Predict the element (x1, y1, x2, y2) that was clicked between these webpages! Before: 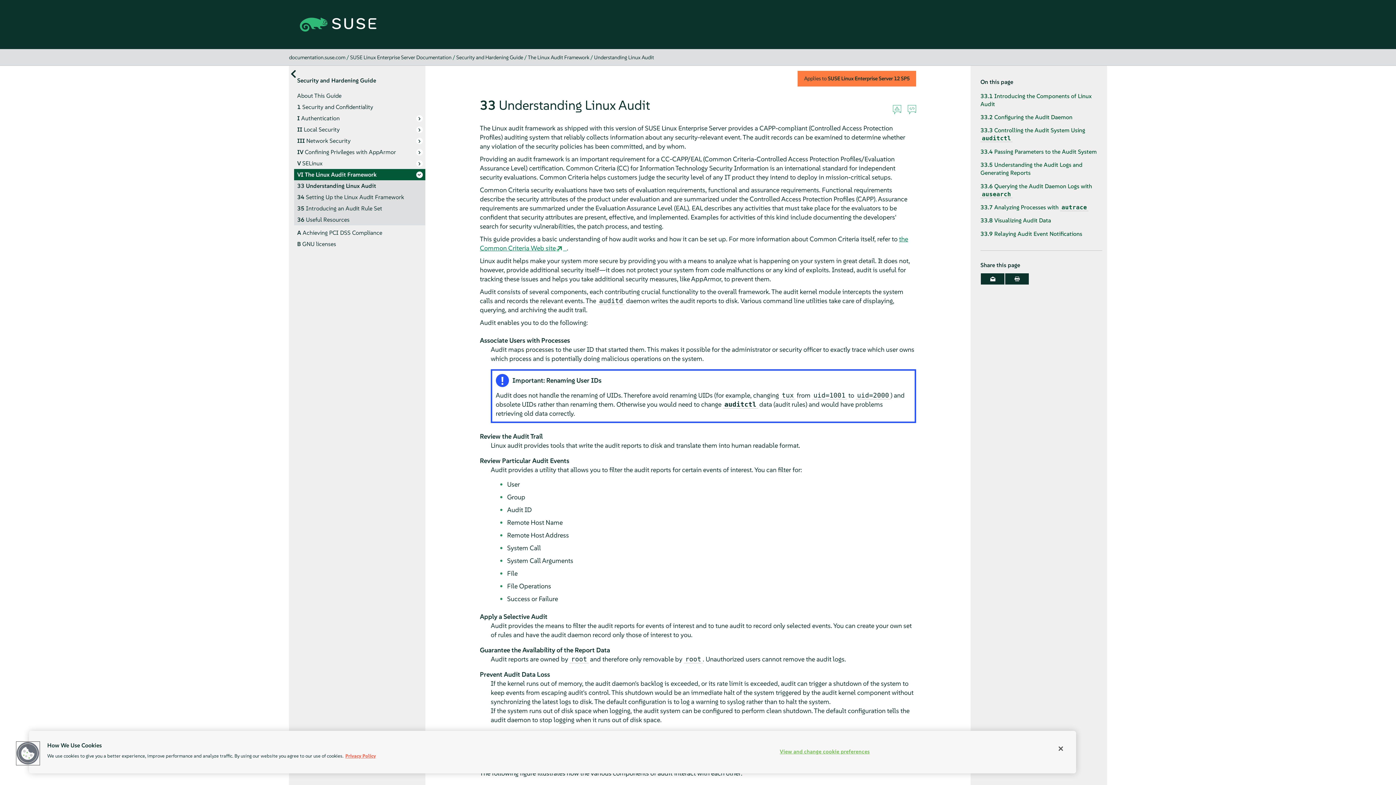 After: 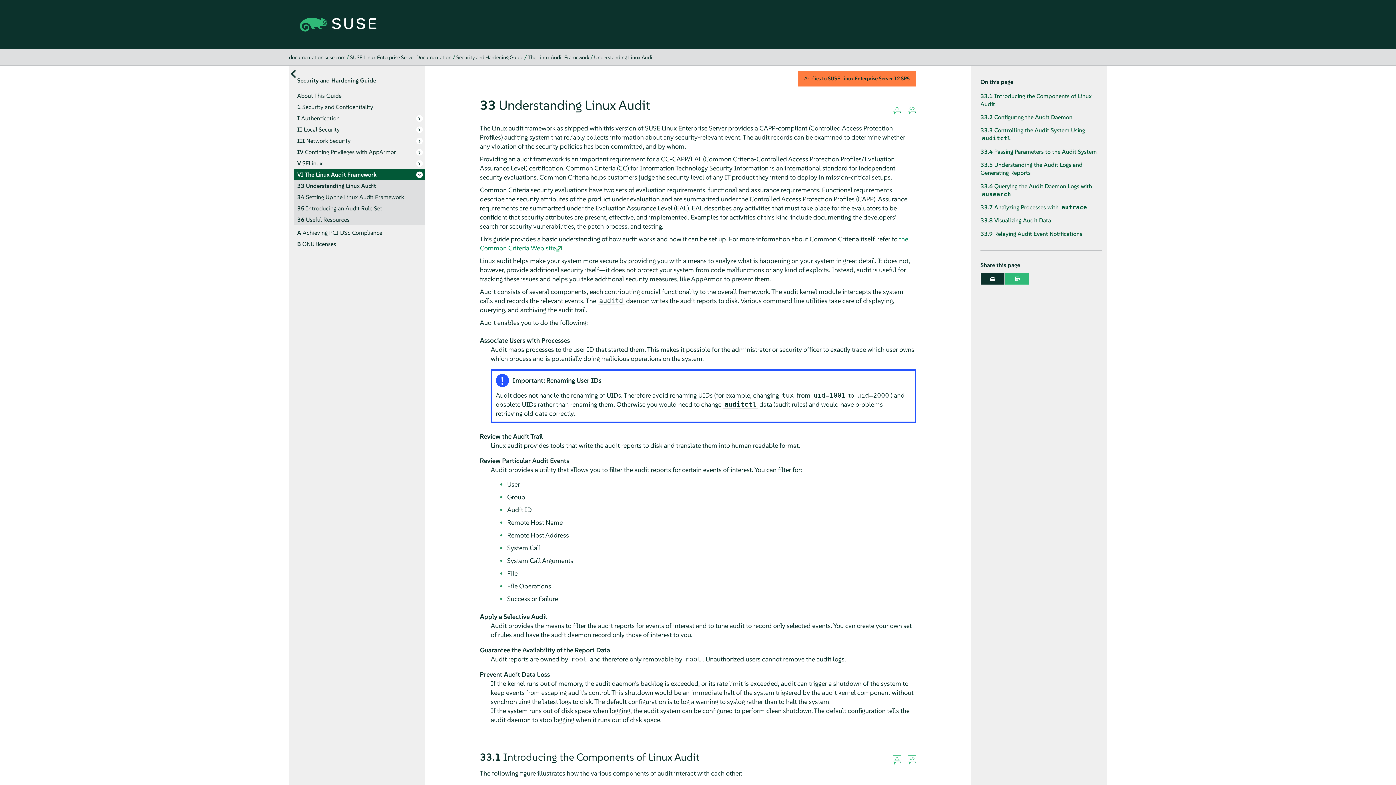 Action: bbox: (1005, 273, 1029, 284)